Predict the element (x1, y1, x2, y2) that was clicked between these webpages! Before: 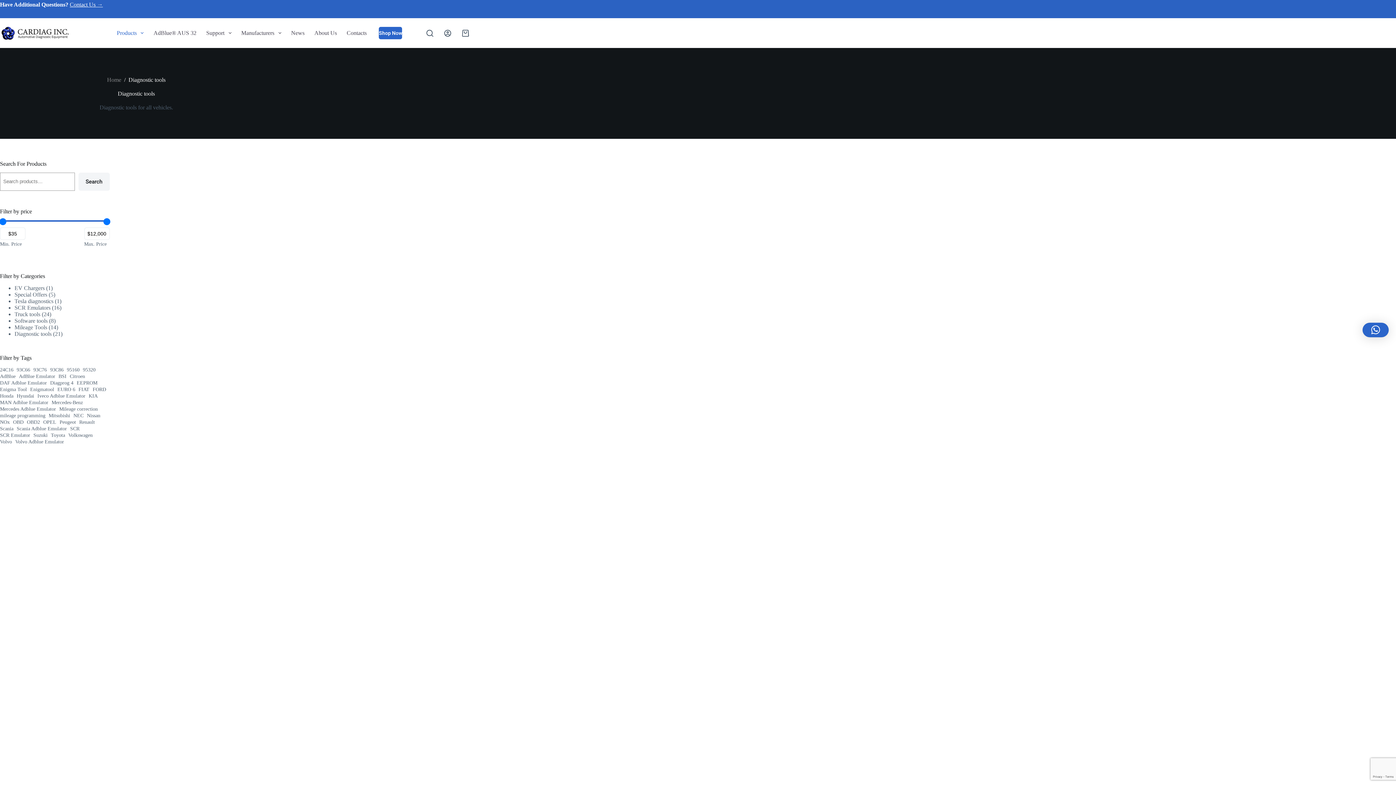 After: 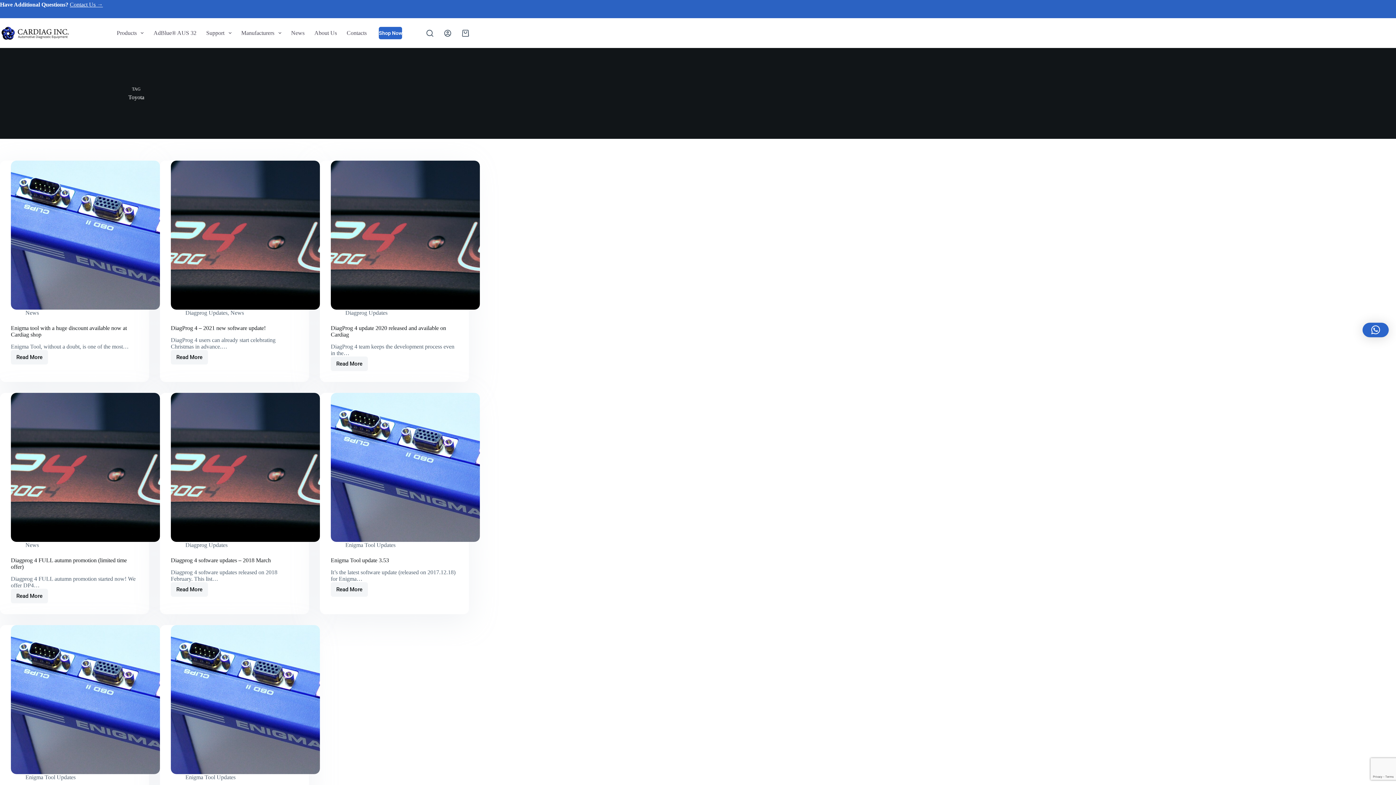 Action: label: Toyota (33 items) bbox: (50, 432, 65, 438)